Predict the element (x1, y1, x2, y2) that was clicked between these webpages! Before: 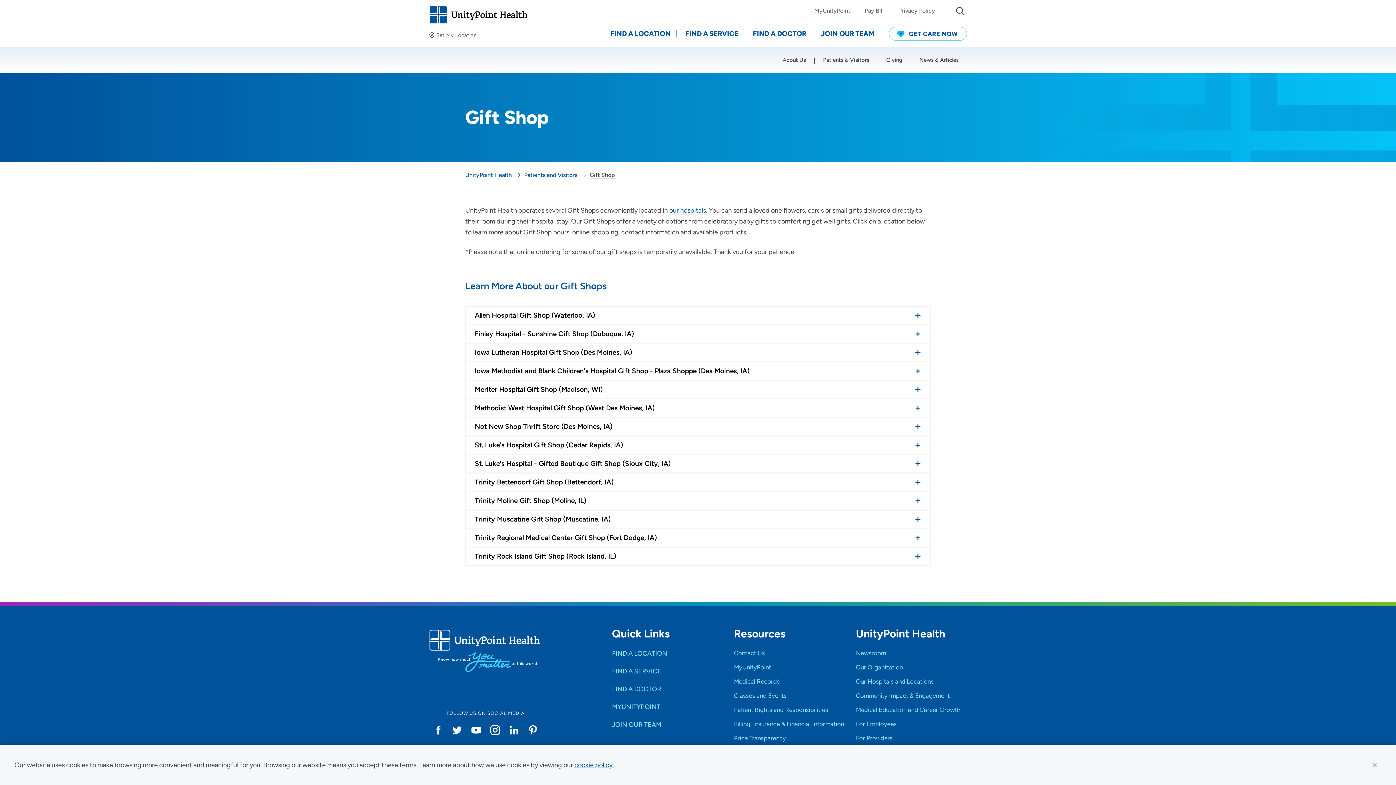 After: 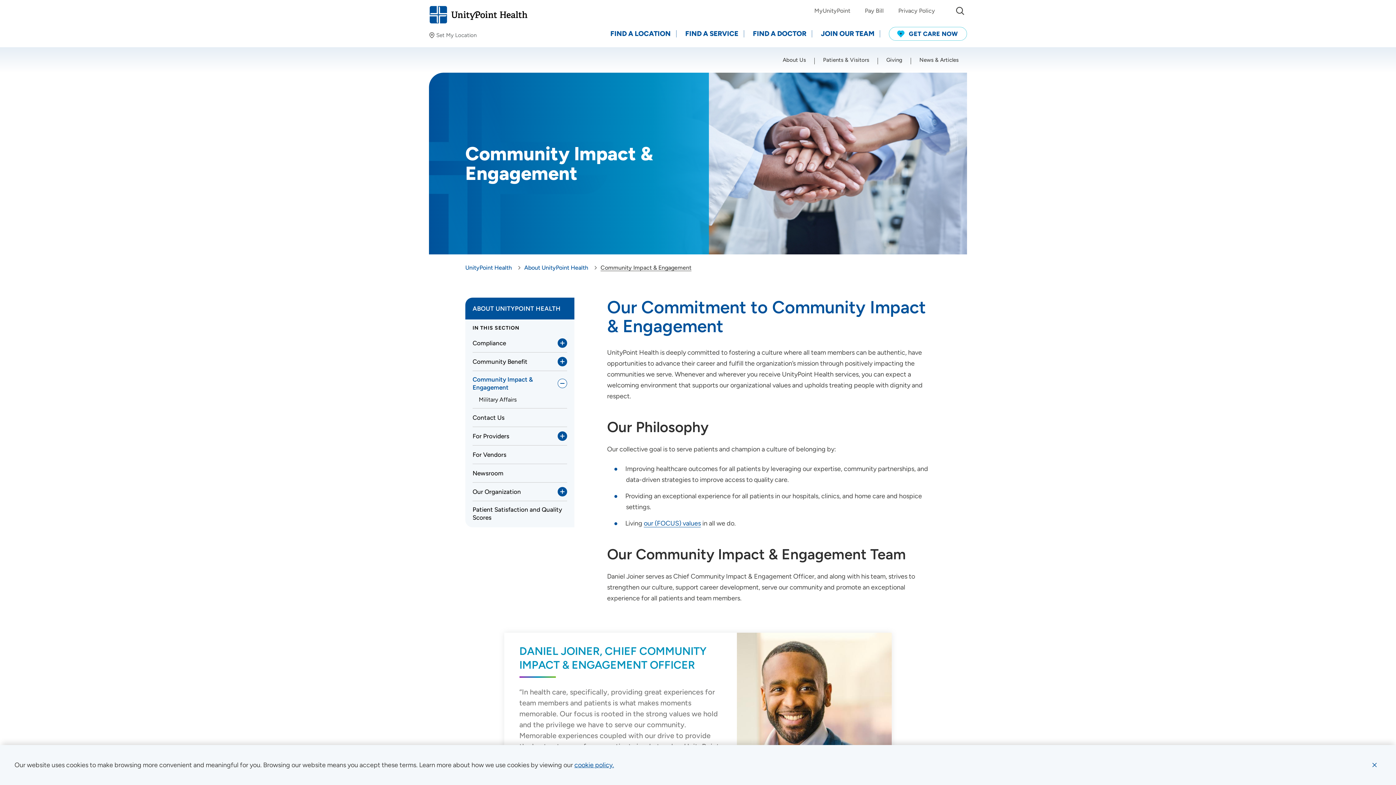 Action: bbox: (856, 691, 949, 700) label: Community Impact & Engagement